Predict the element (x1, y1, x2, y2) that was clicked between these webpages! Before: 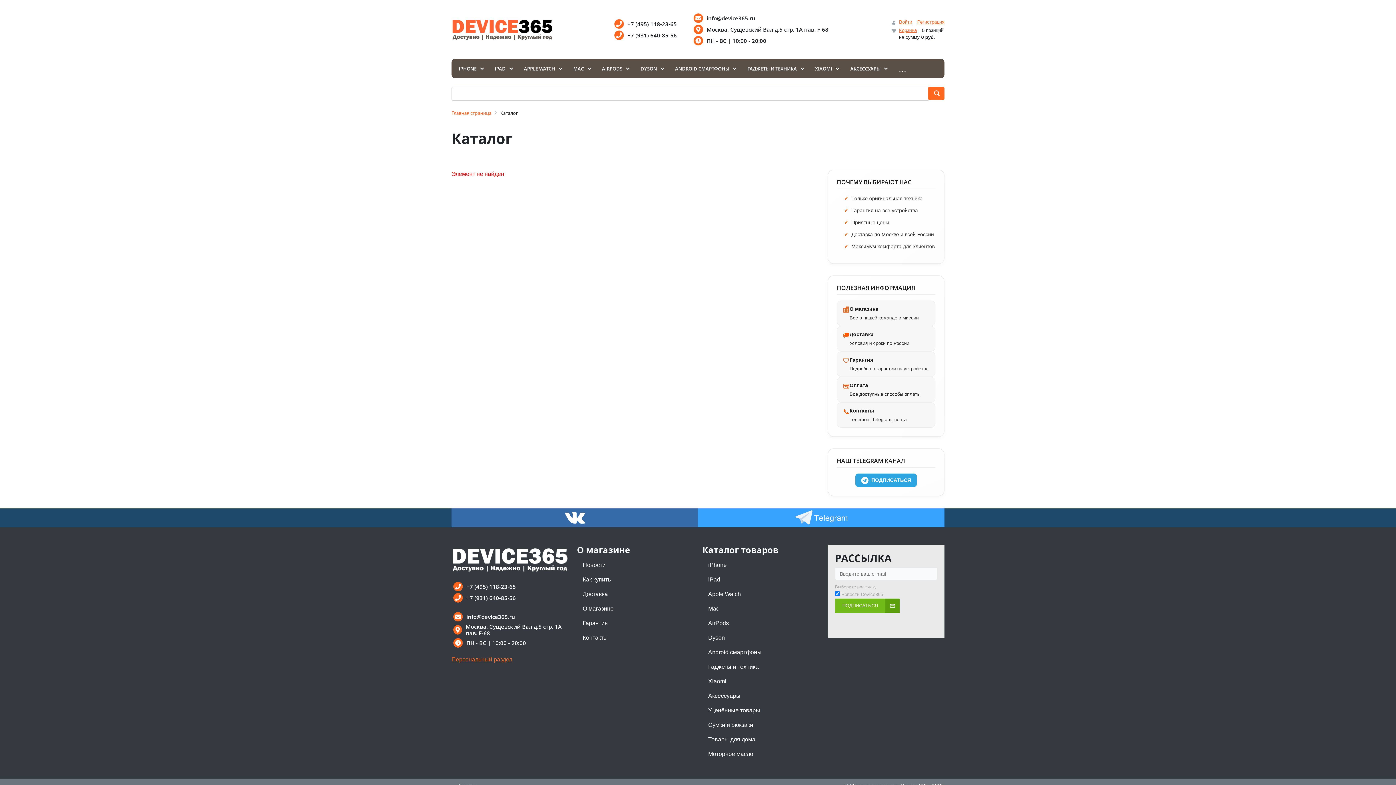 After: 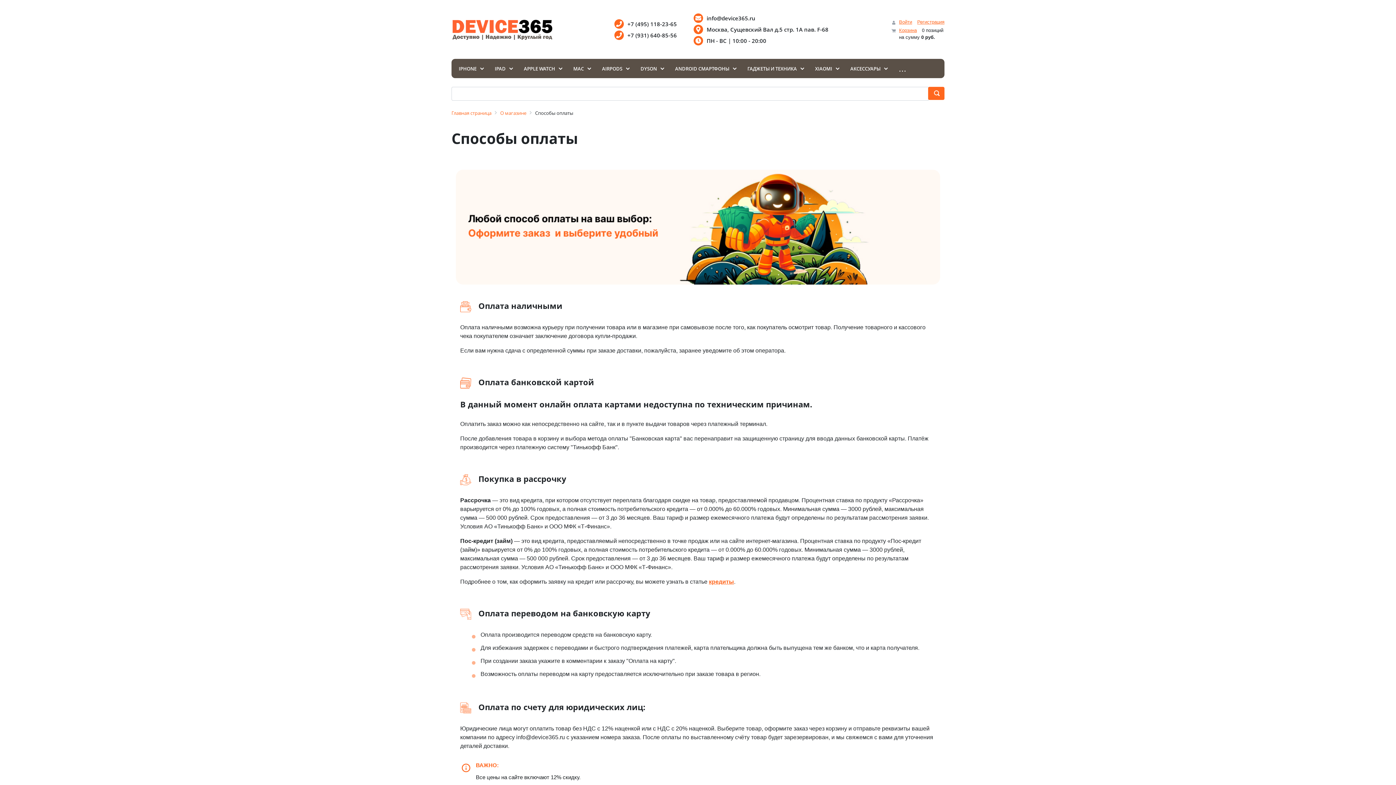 Action: label: Как купить bbox: (577, 572, 693, 587)